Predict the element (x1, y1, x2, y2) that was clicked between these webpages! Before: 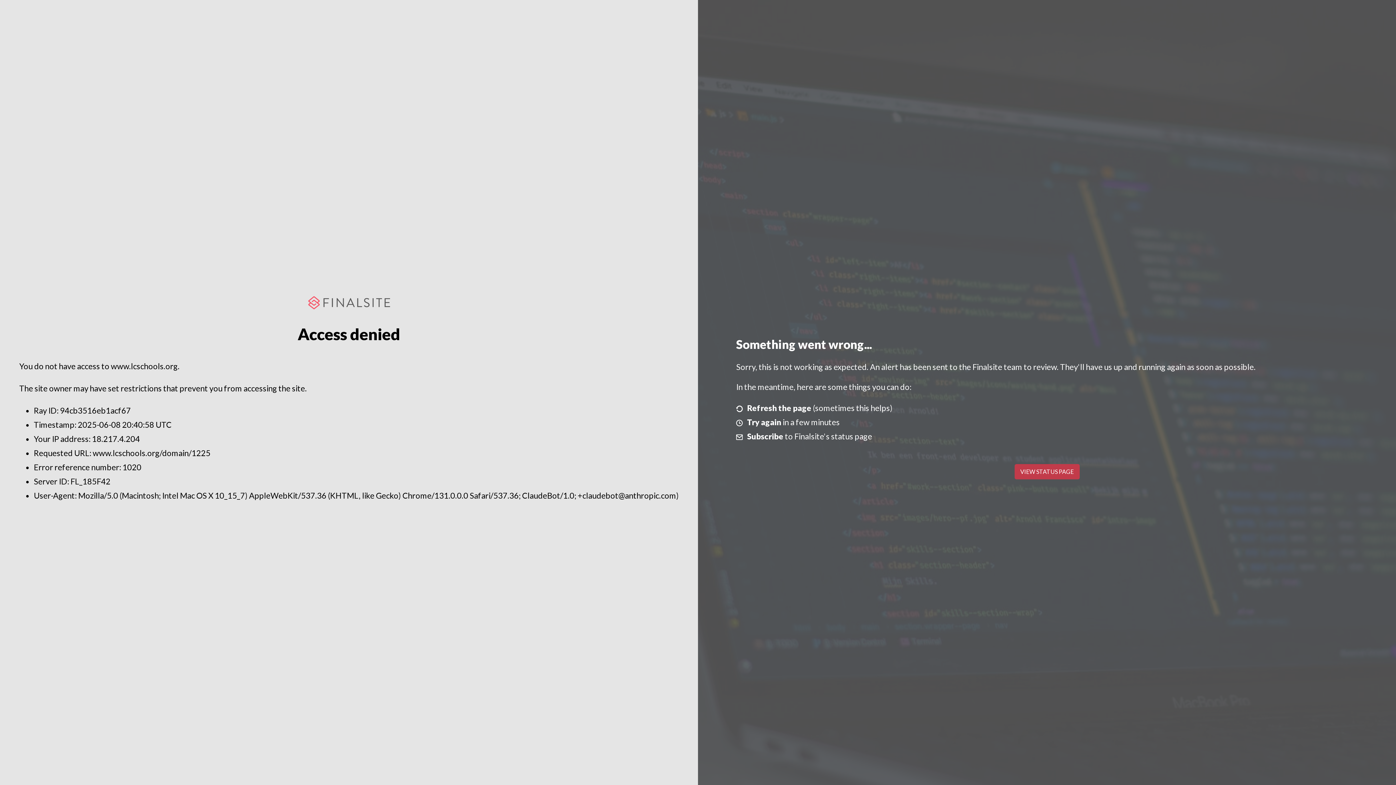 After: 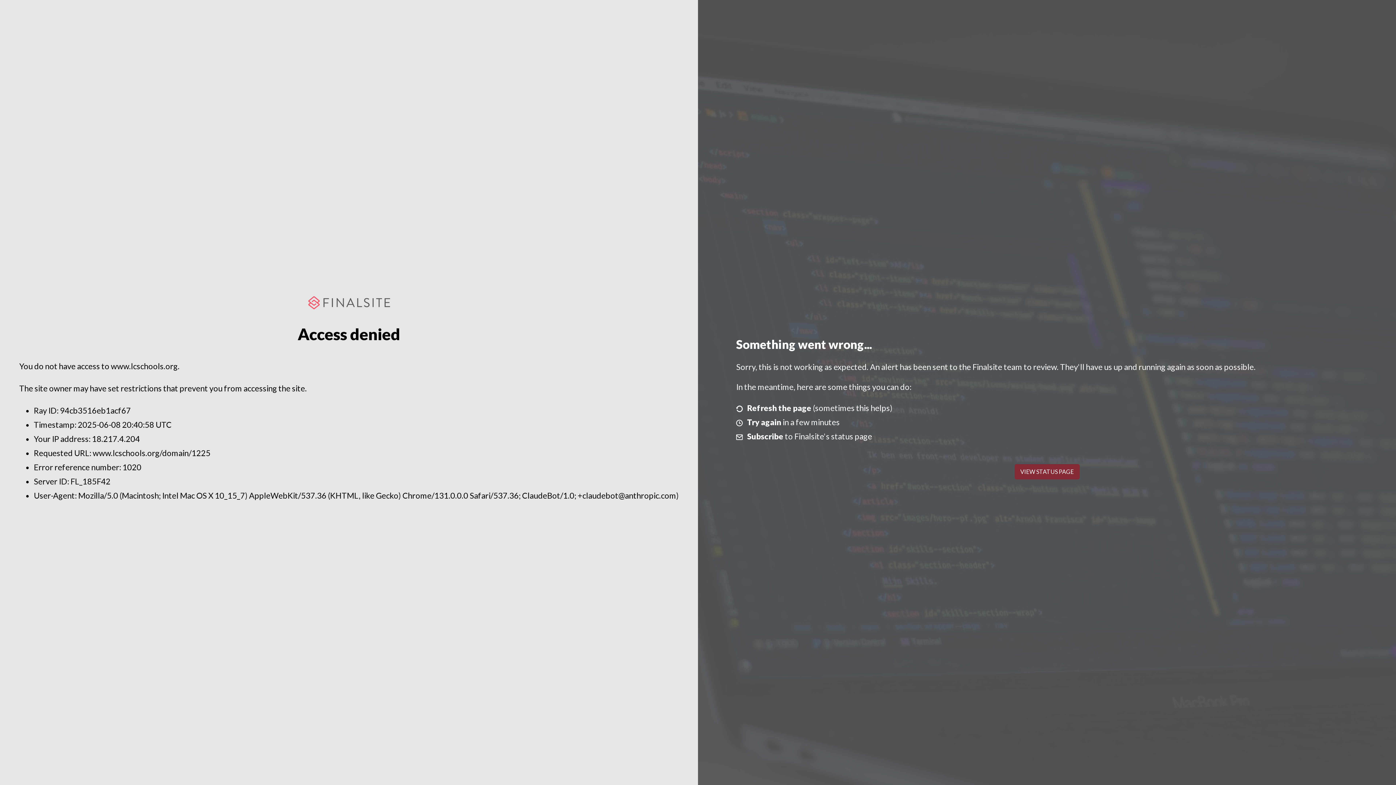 Action: label: VIEW STATUS PAGE bbox: (1014, 464, 1079, 479)